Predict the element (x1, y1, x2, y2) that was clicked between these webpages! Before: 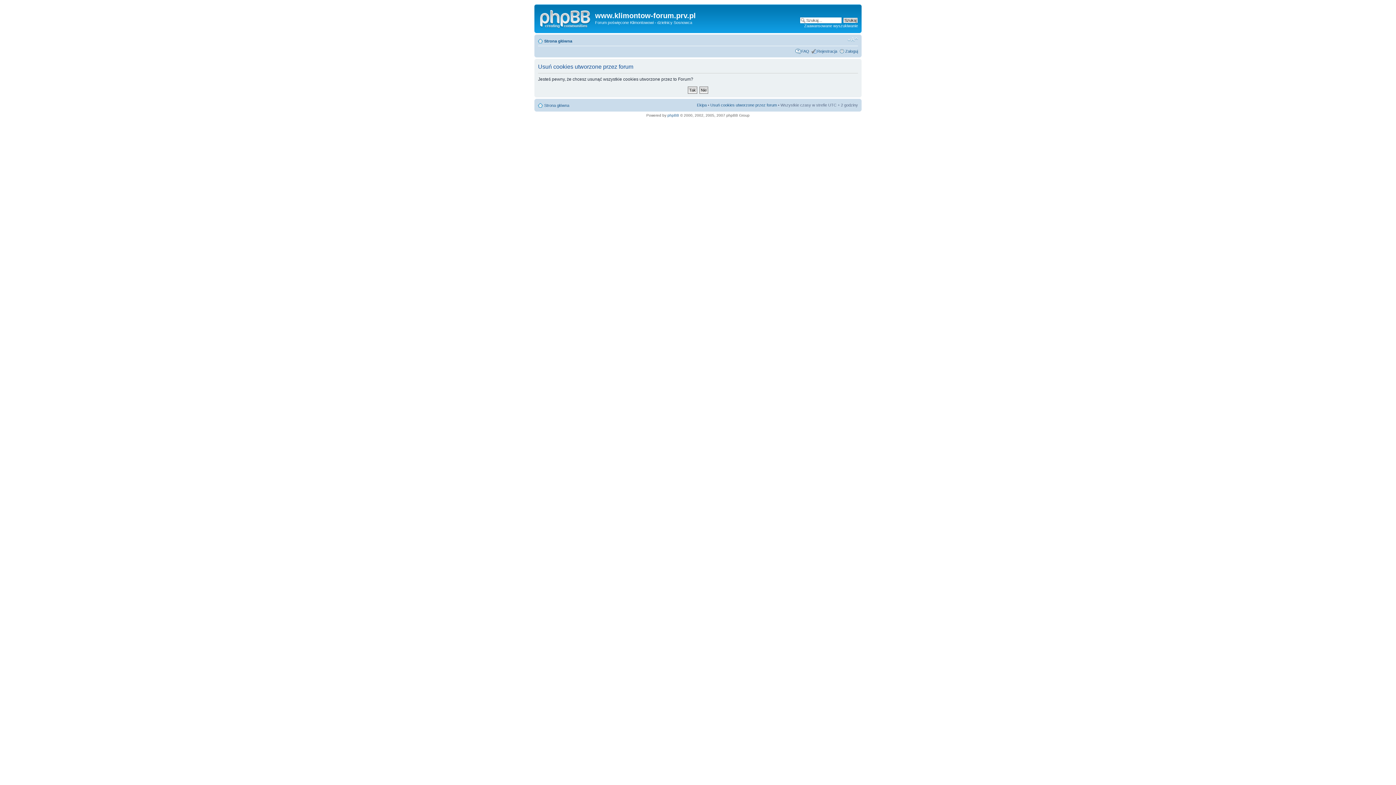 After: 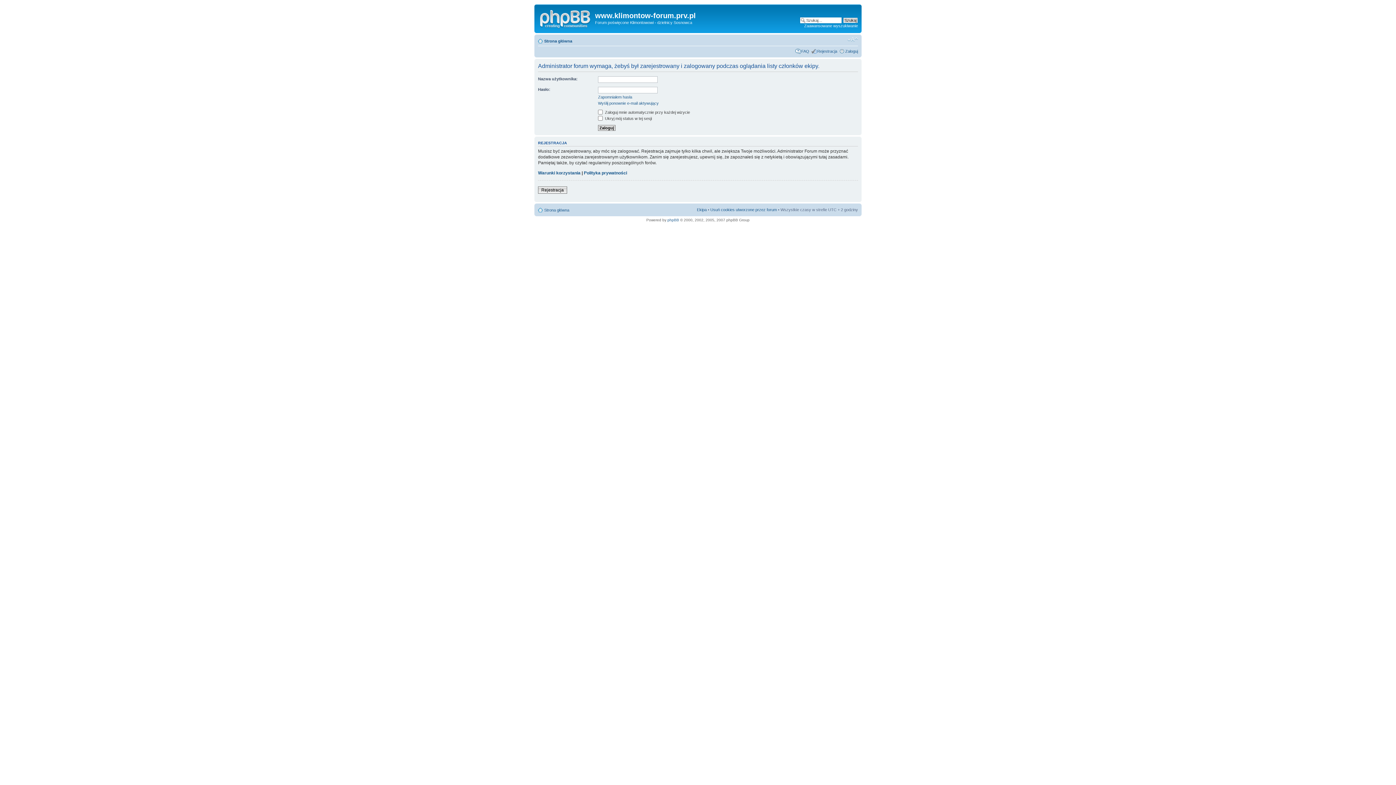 Action: bbox: (697, 102, 706, 107) label: Ekipa